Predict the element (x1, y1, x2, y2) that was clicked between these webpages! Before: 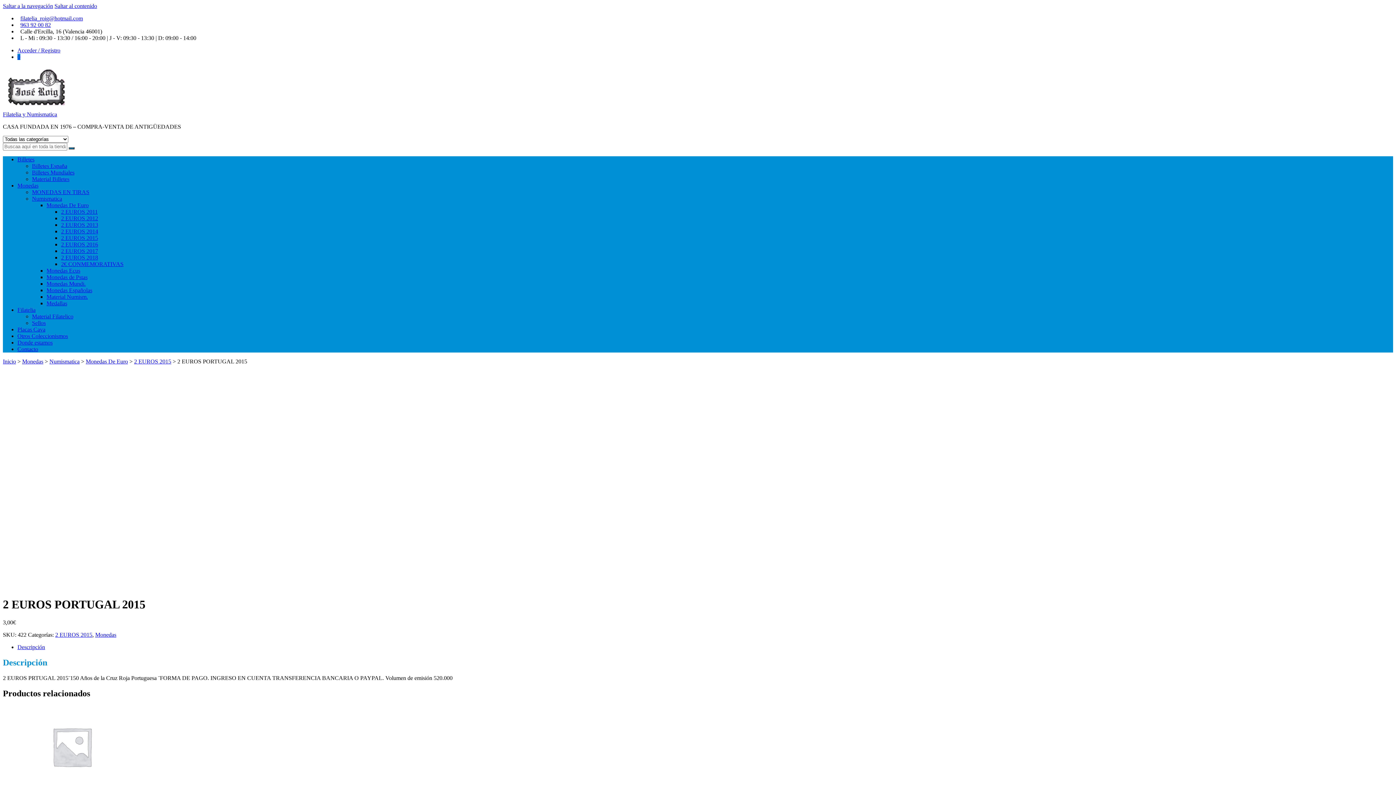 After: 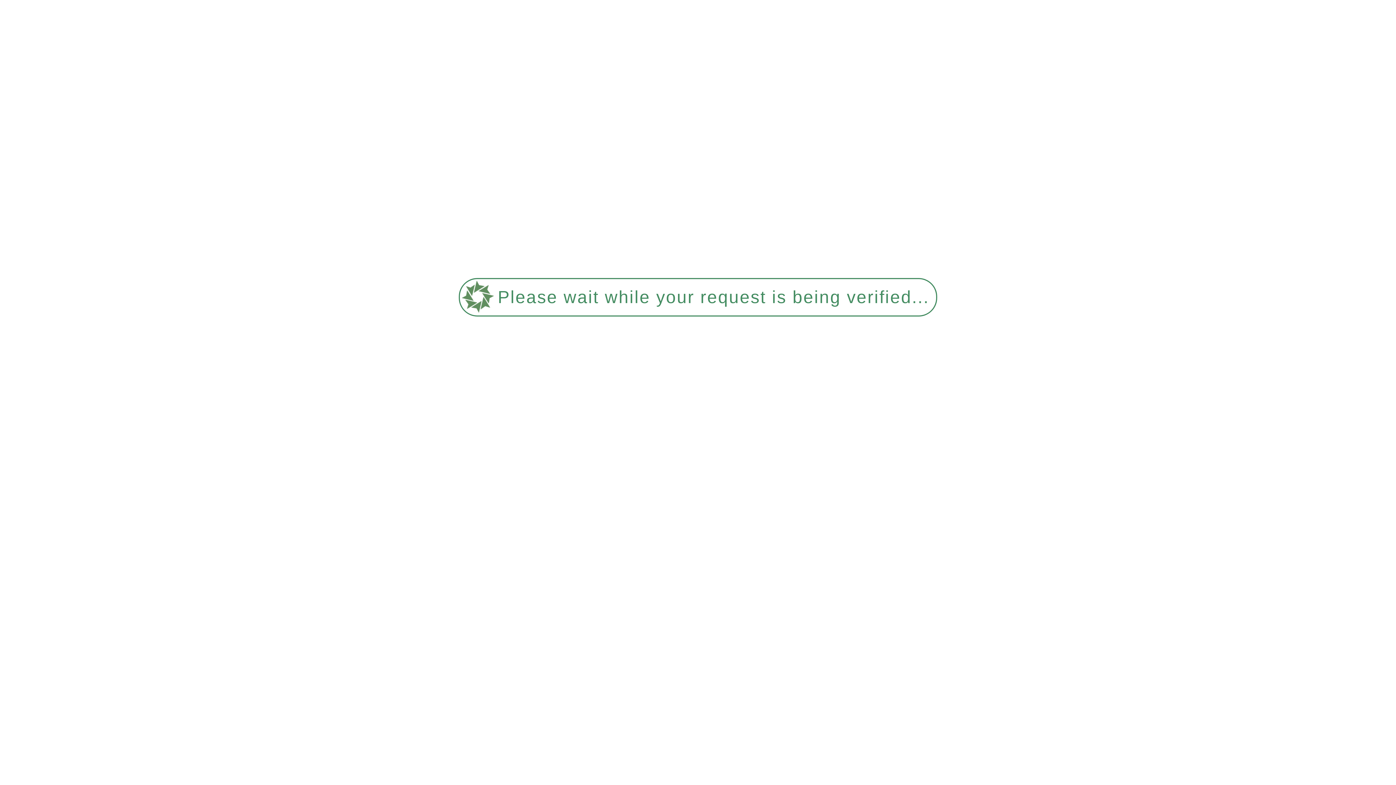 Action: label: Numismatica bbox: (32, 195, 62, 201)